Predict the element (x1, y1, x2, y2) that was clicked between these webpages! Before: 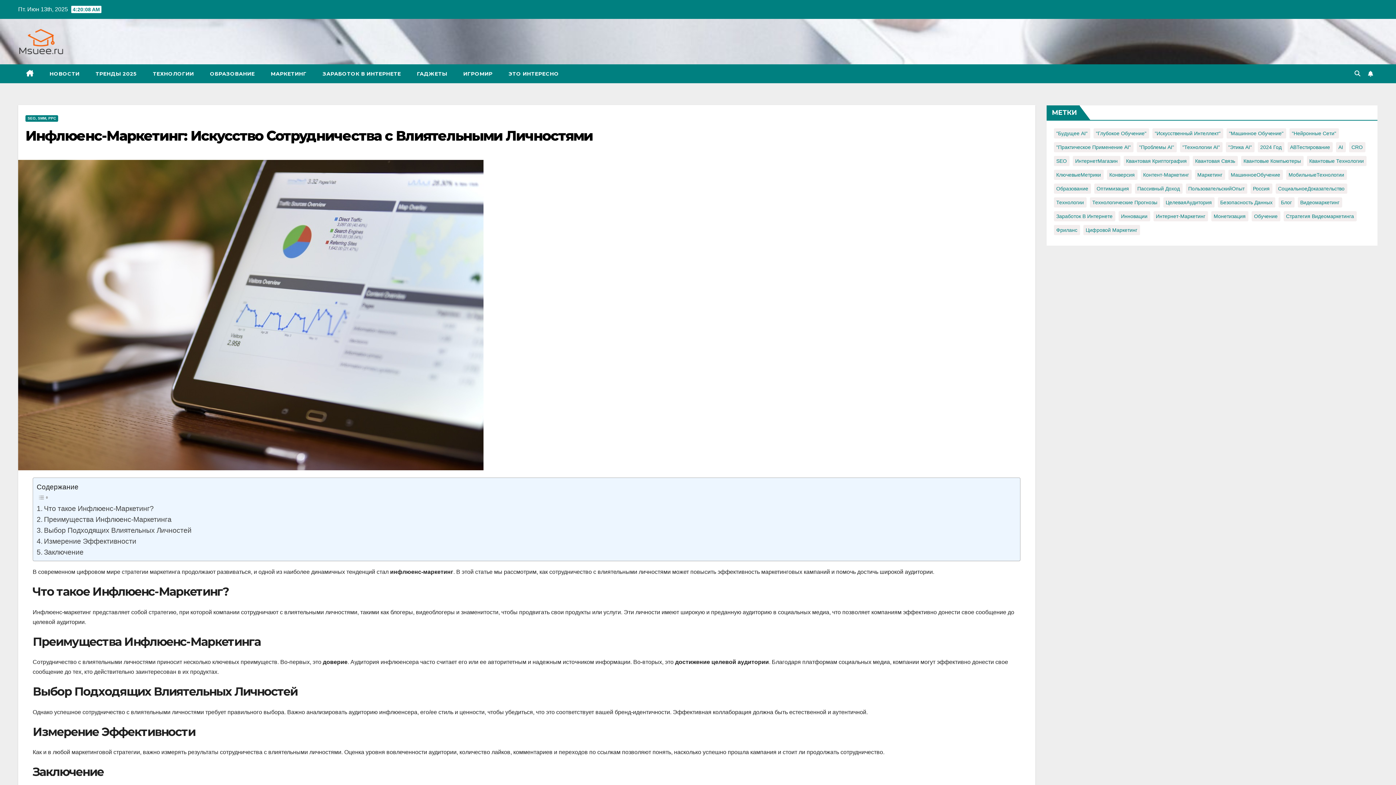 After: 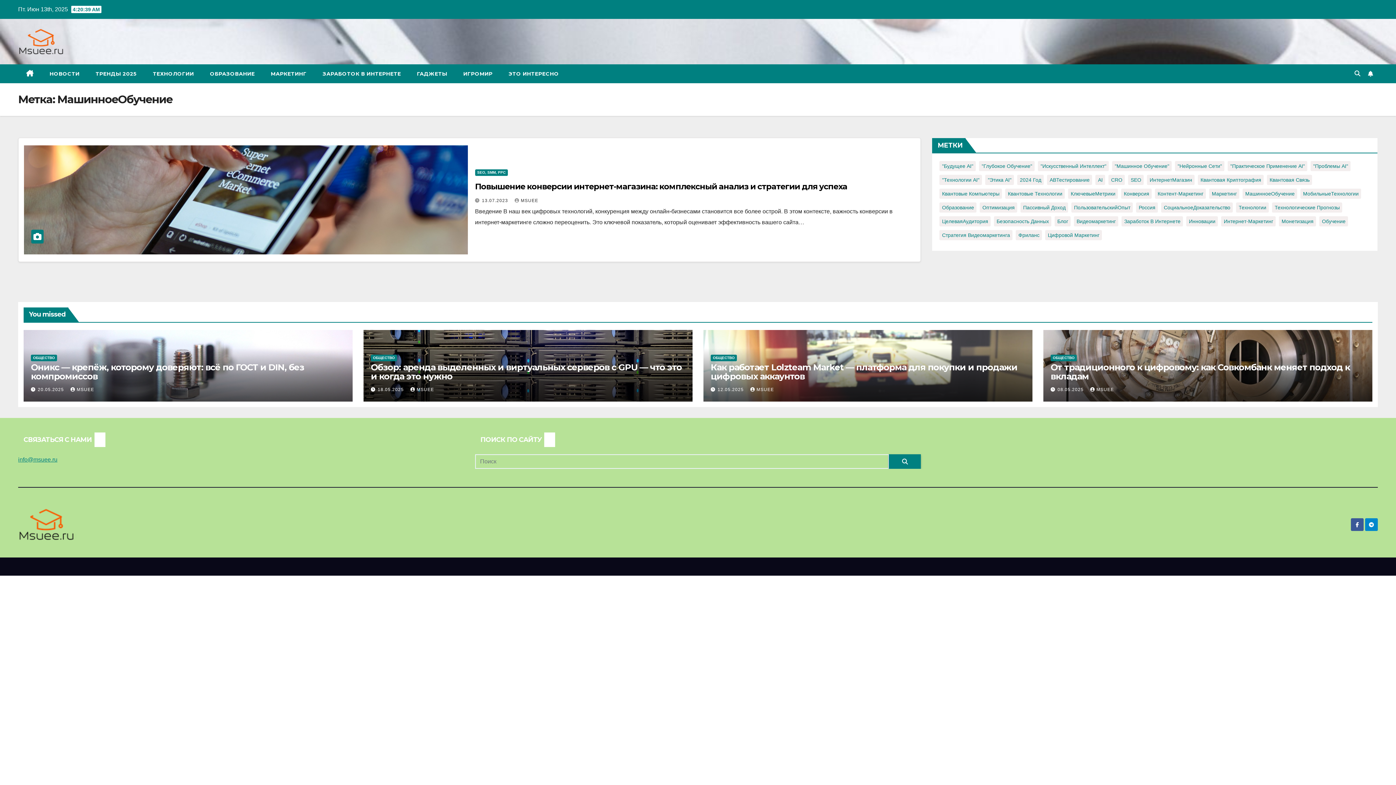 Action: bbox: (1228, 169, 1283, 180) label: МашинноеОбучение (1 элемент)